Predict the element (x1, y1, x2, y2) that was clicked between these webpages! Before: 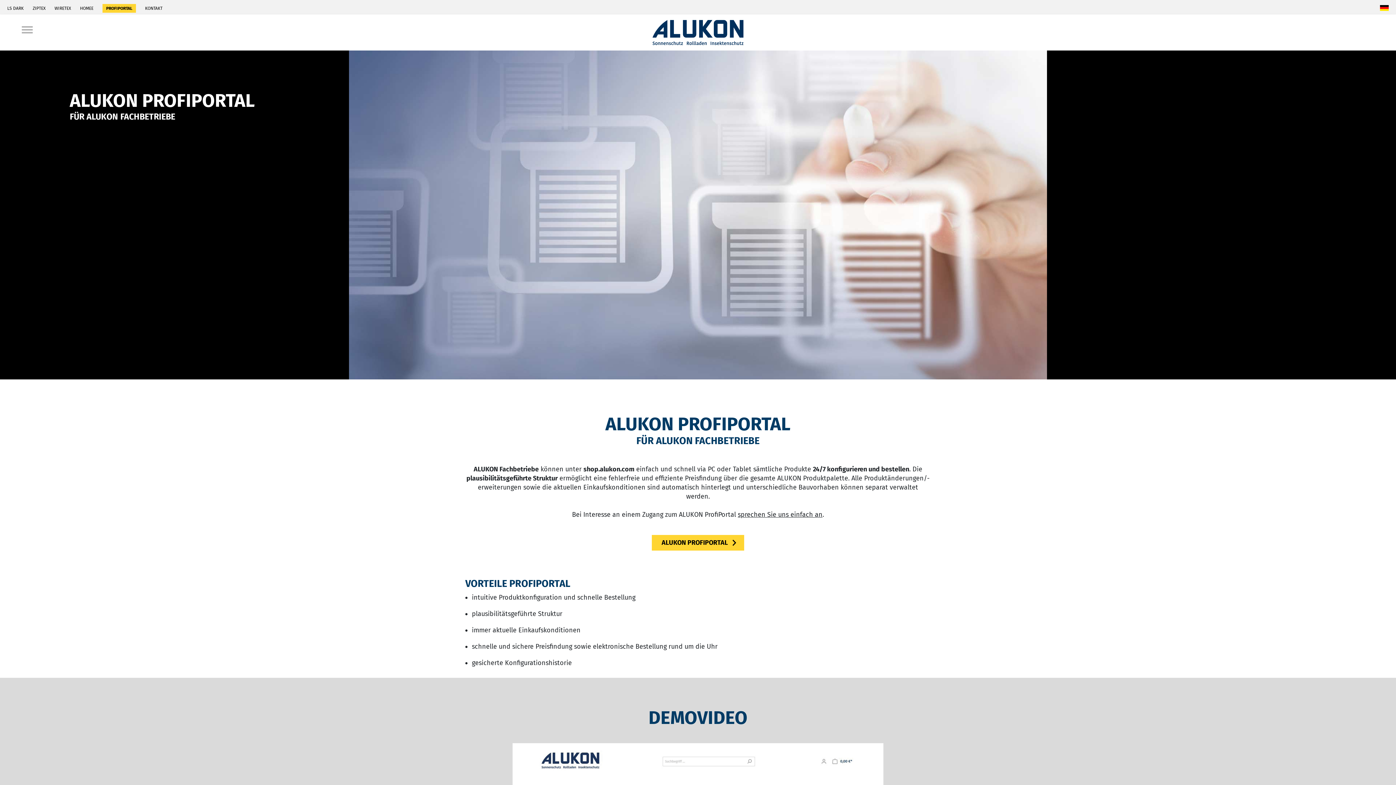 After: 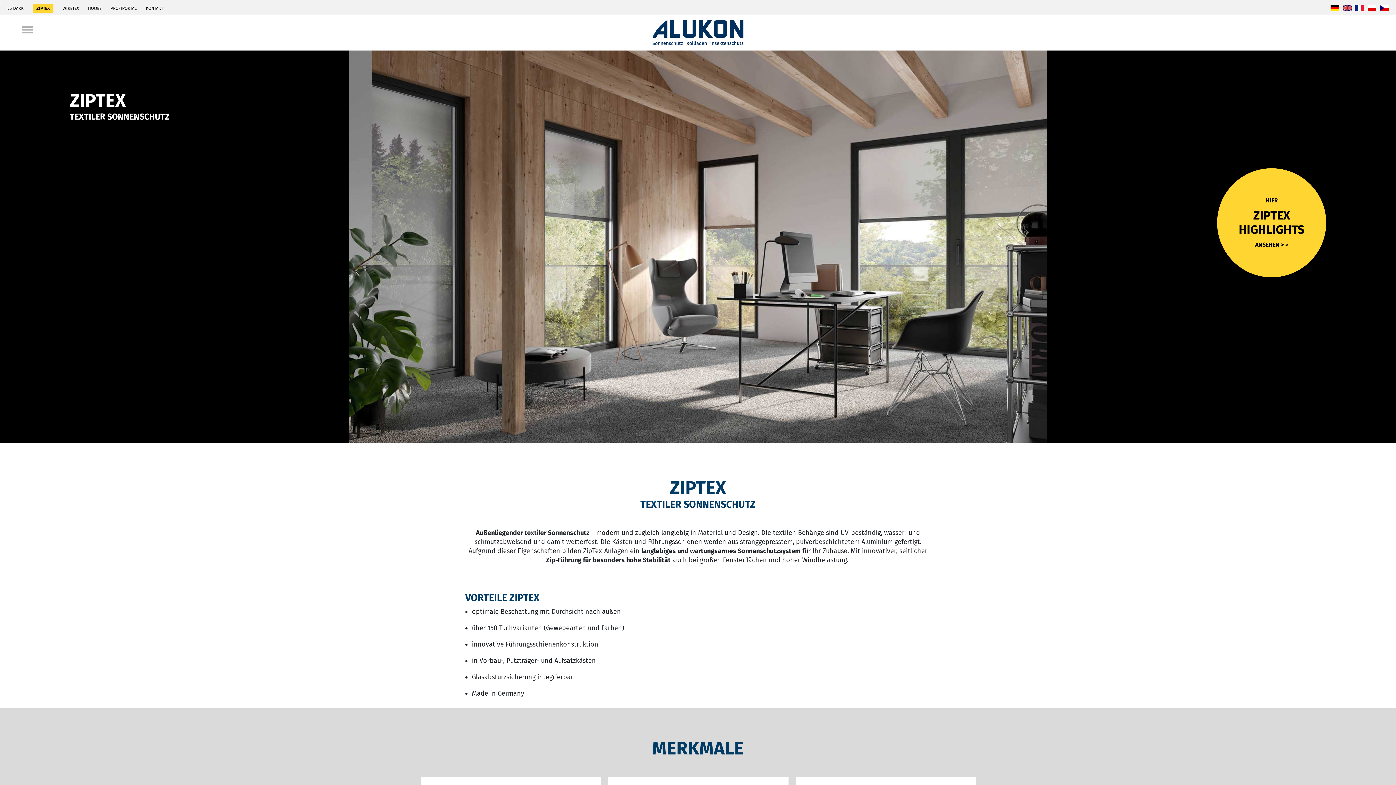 Action: bbox: (32, 5, 45, 10) label: ZIPTEX